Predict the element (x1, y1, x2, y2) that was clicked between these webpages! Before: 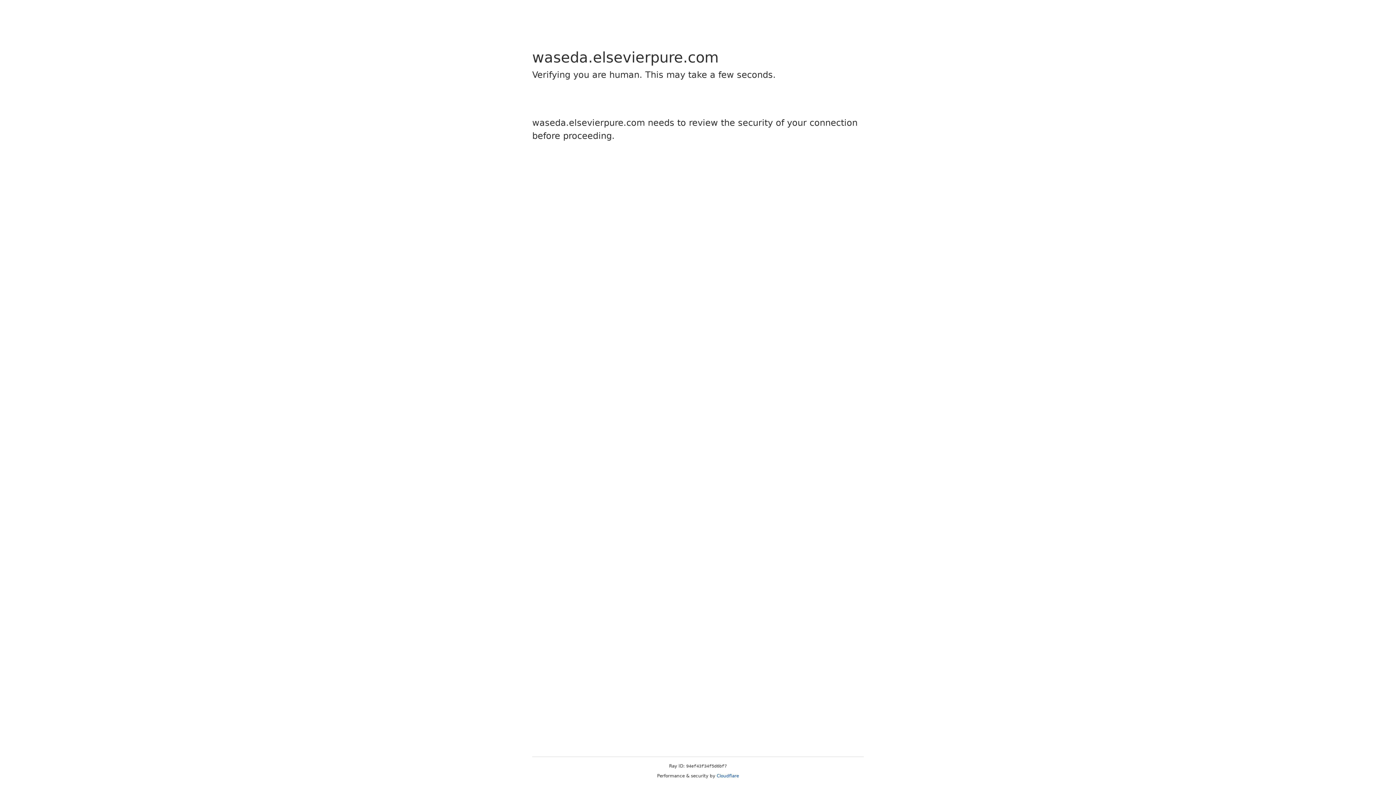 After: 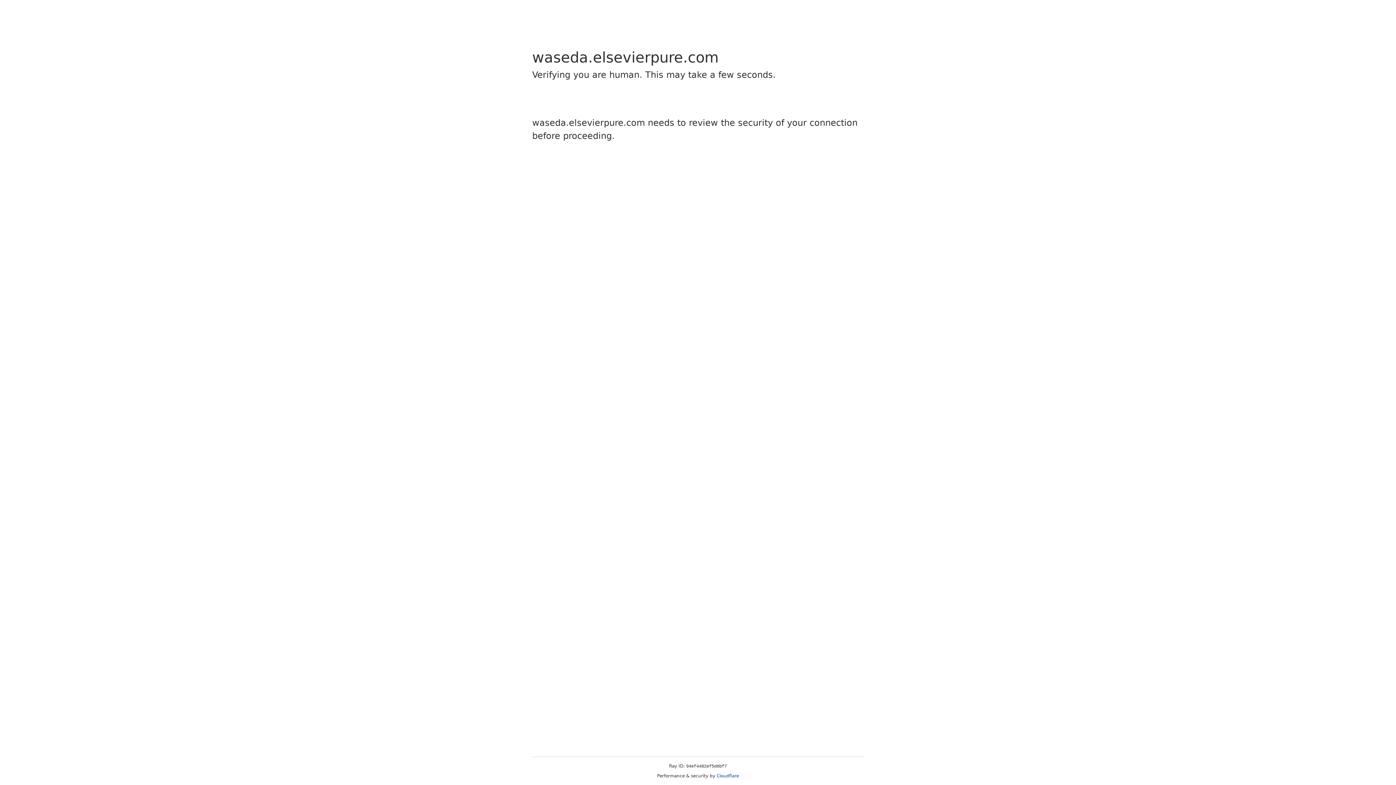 Action: label: Cloudflare bbox: (716, 773, 739, 778)